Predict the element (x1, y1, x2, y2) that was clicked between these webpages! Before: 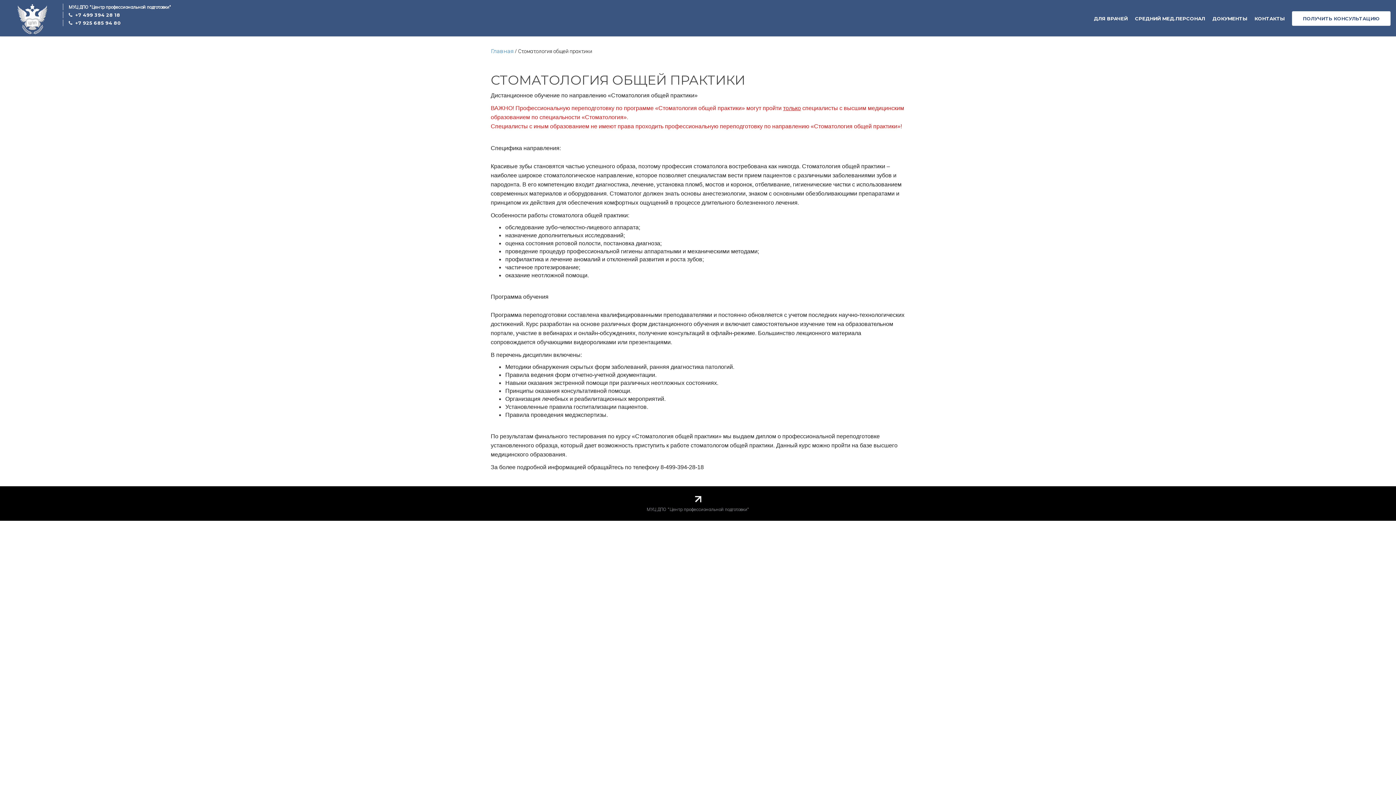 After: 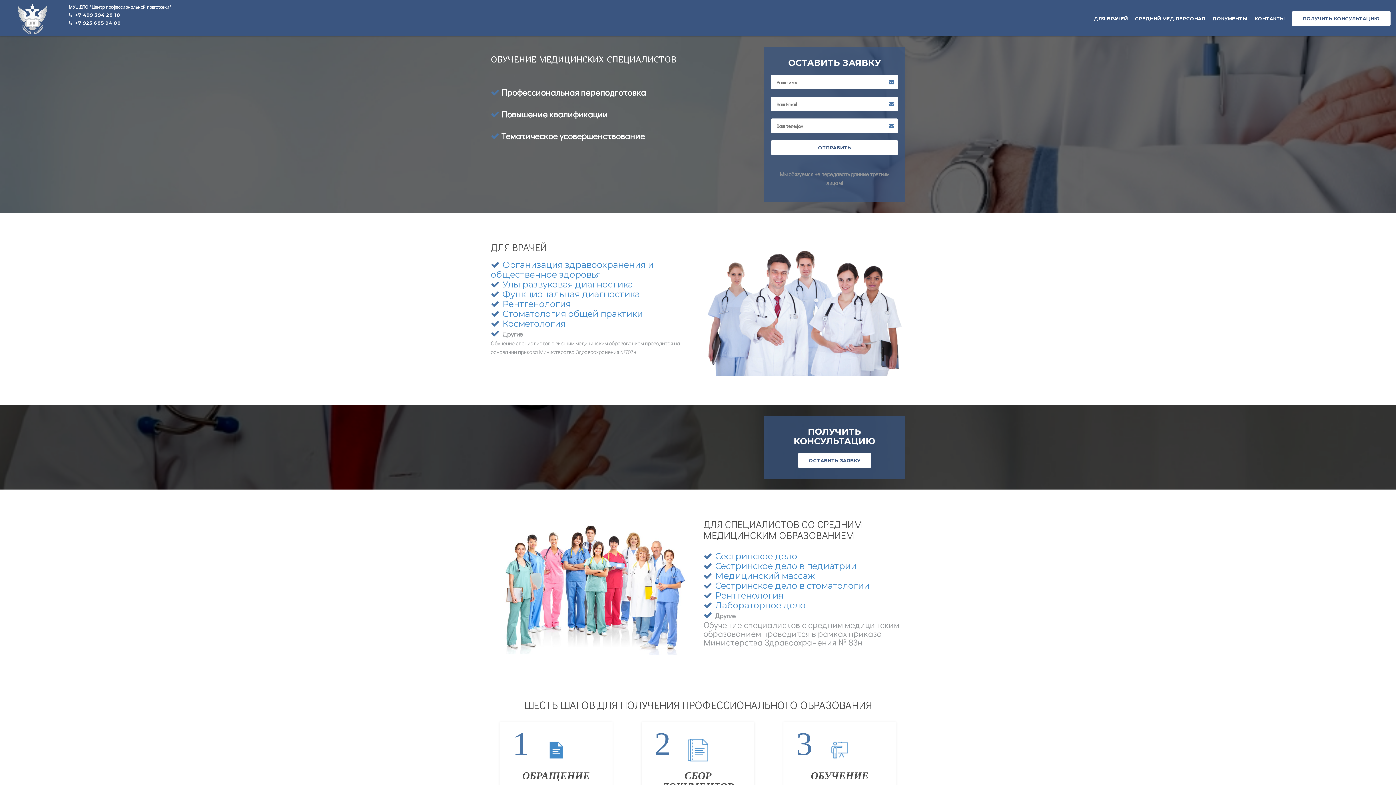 Action: bbox: (16, 3, 48, 34)